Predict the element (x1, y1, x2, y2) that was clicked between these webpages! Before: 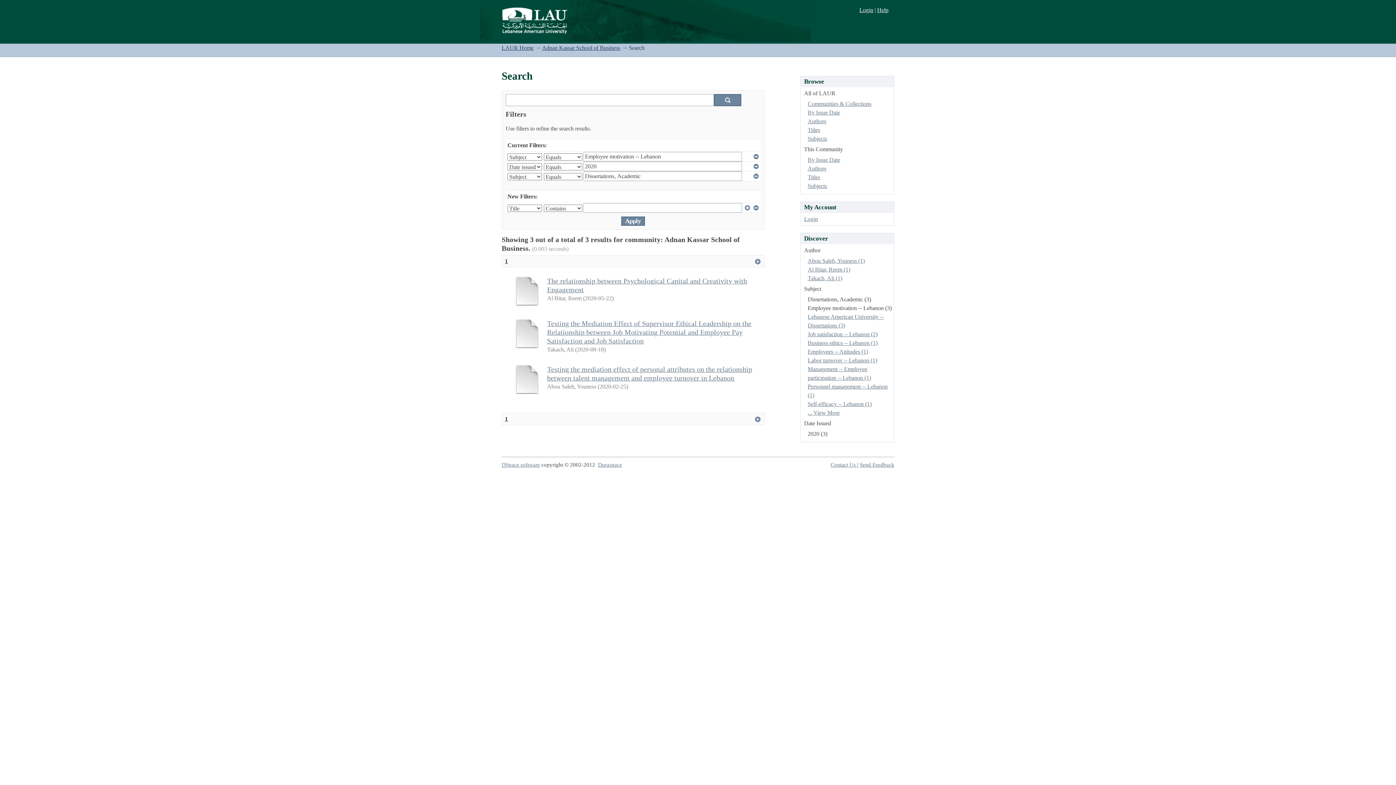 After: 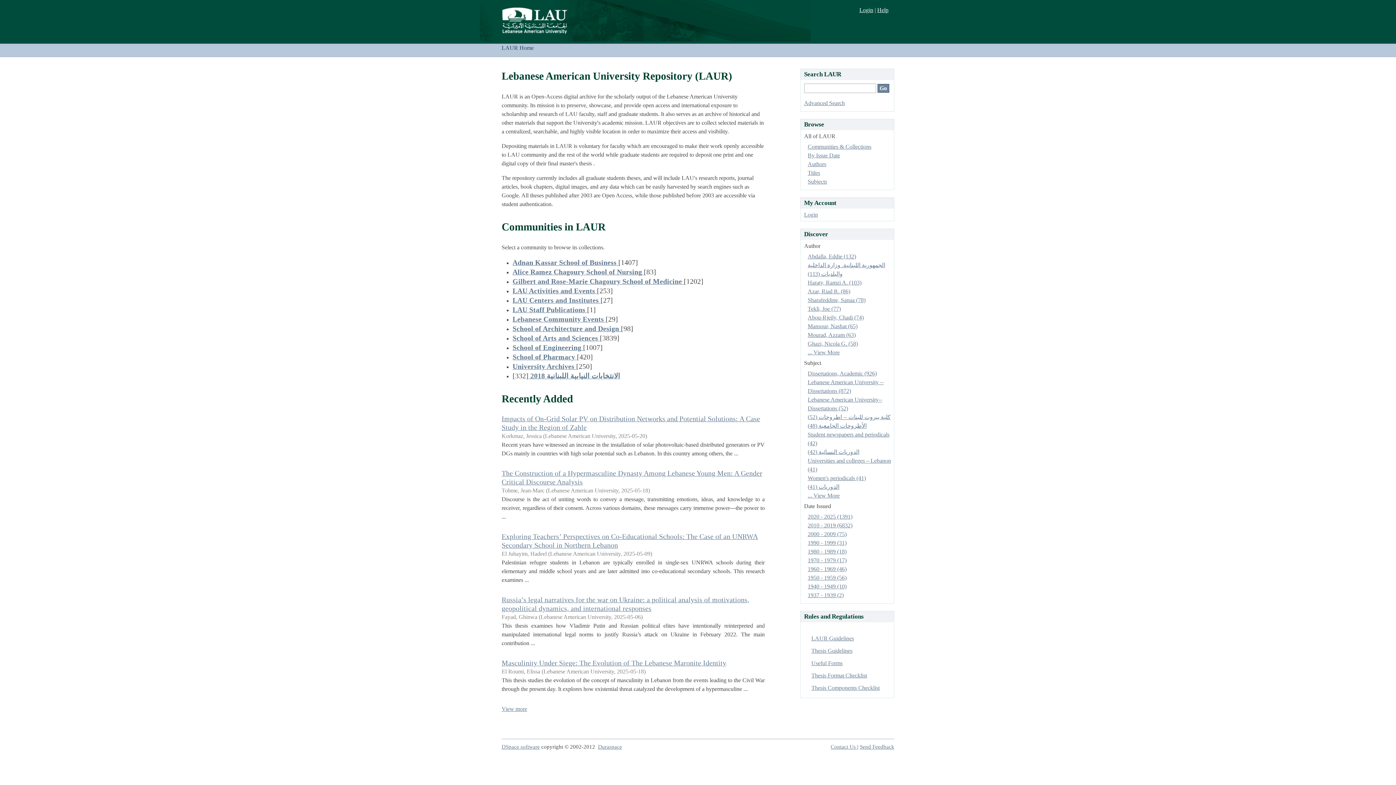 Action: label: LAUR Home bbox: (501, 44, 533, 50)